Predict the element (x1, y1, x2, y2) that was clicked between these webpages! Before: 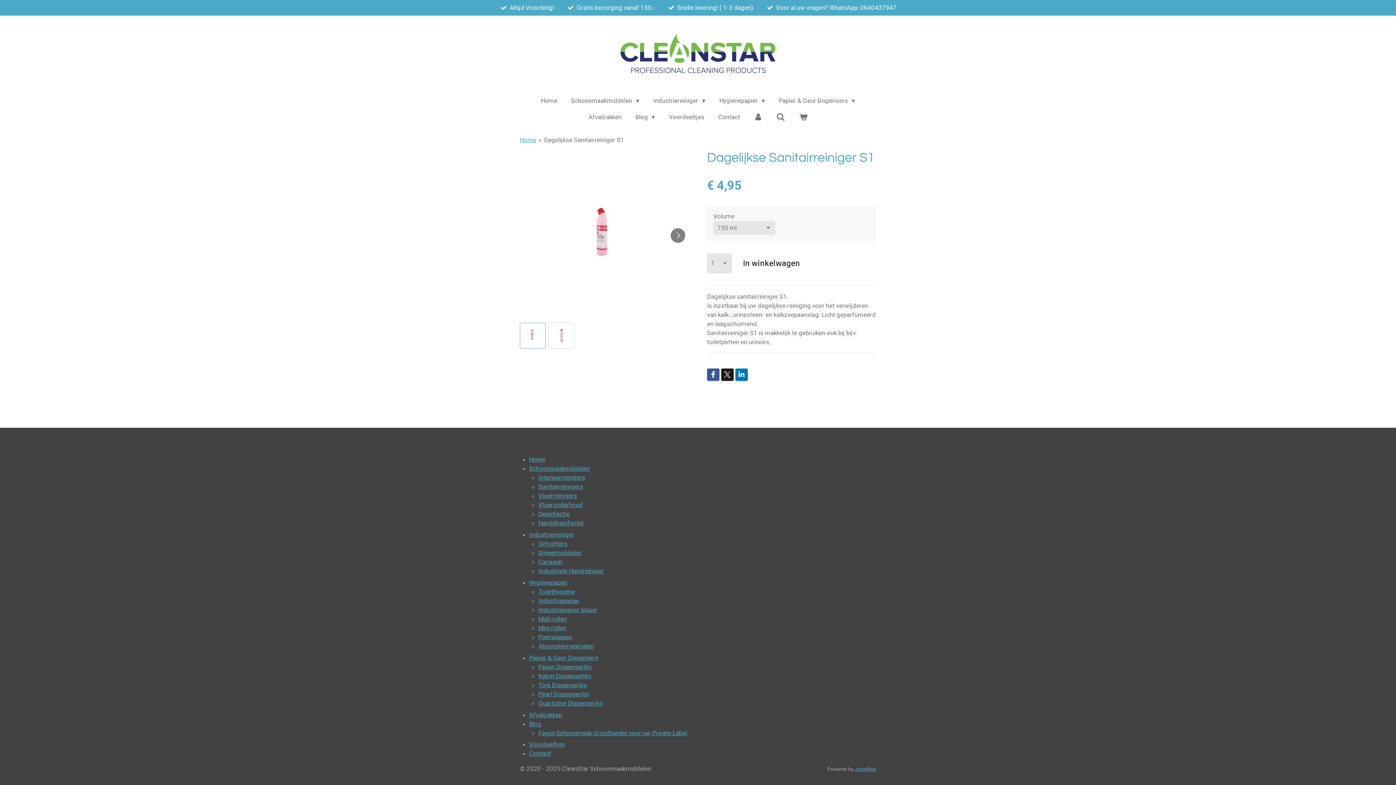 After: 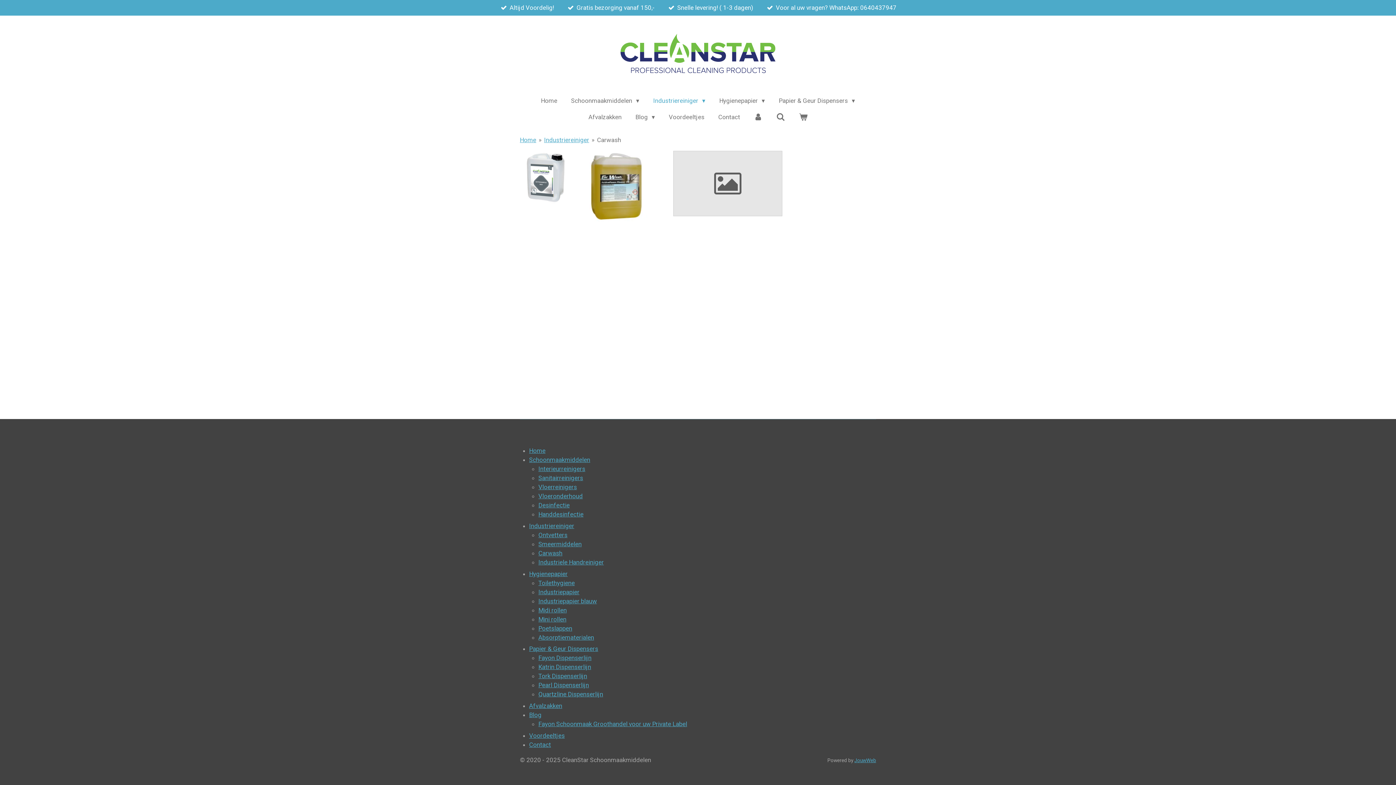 Action: bbox: (538, 558, 562, 565) label: Carwash